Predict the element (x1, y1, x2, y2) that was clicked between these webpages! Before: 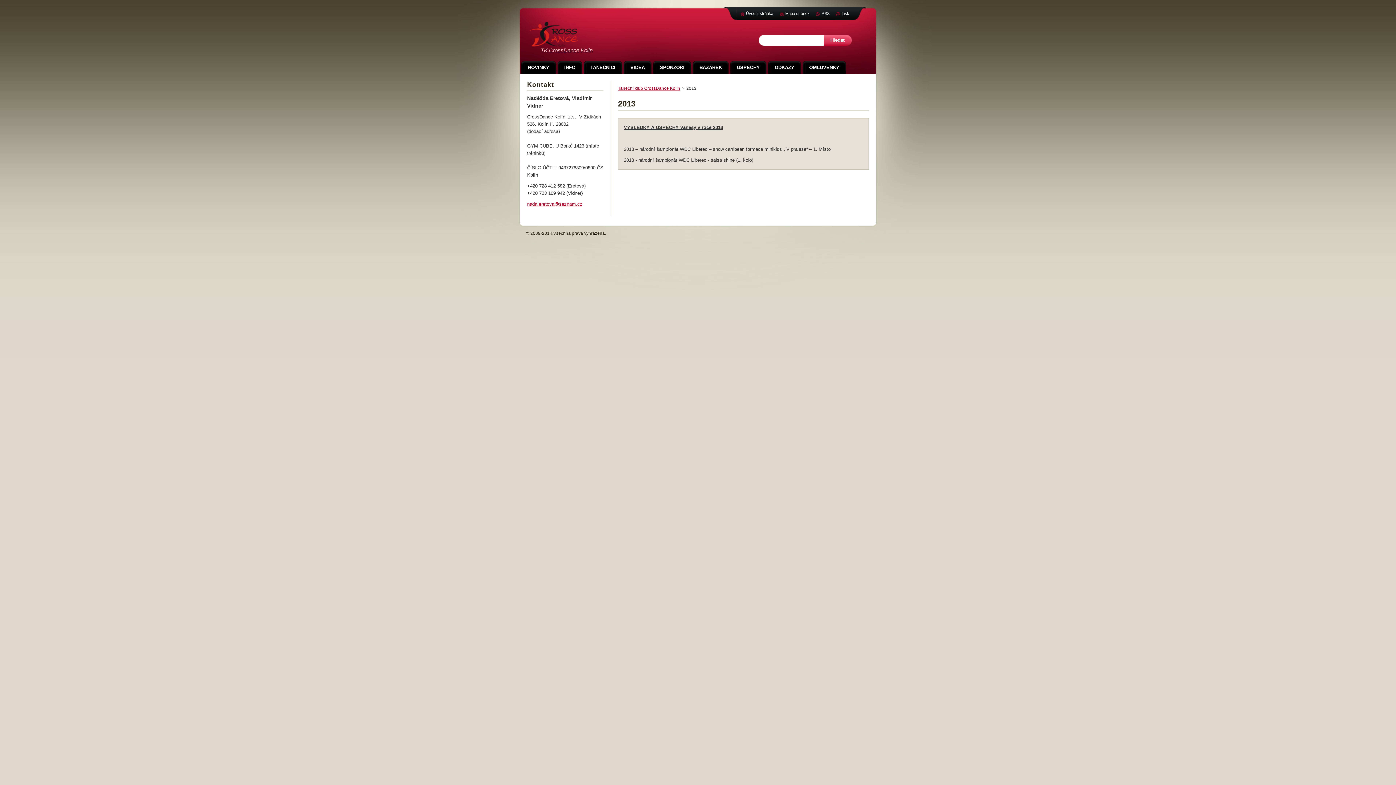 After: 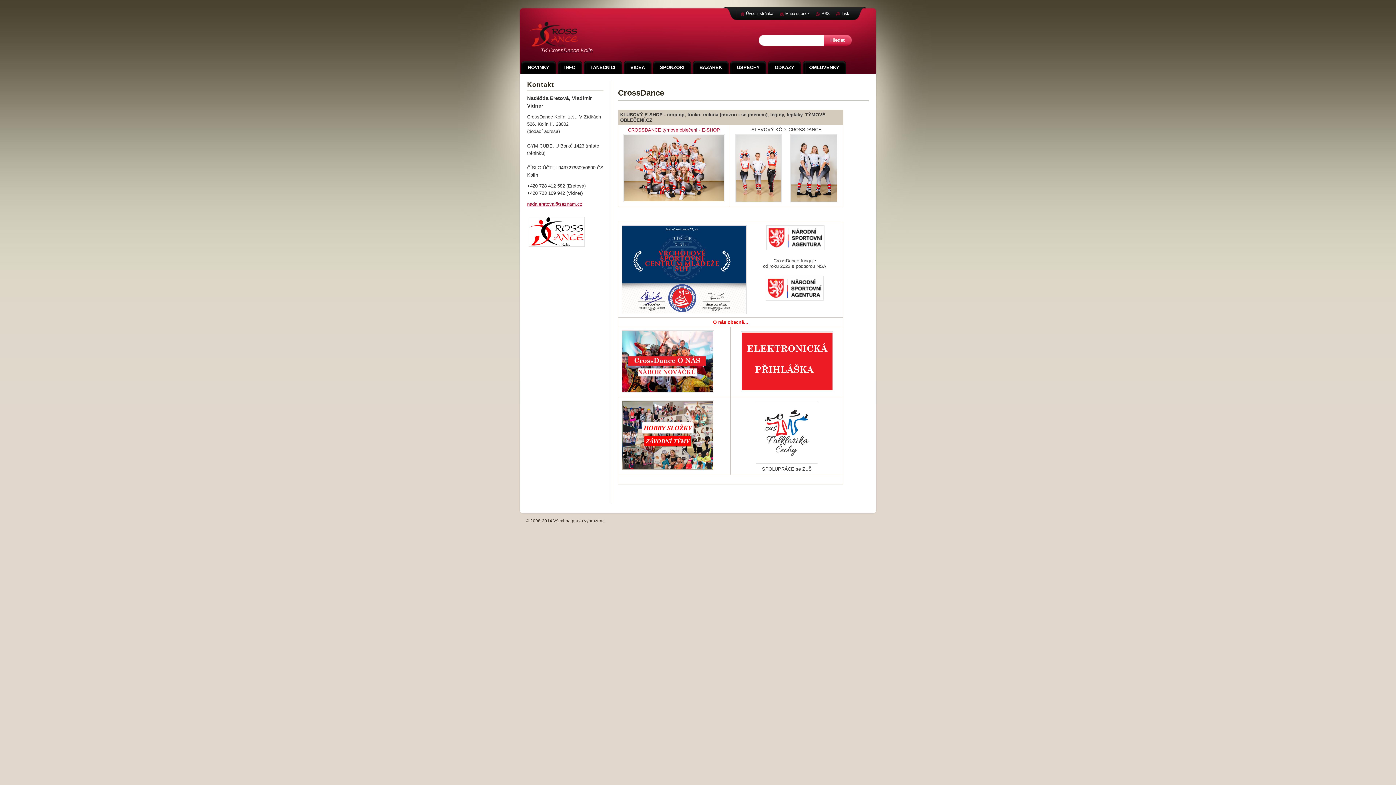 Action: label: Taneční klub CrossDance Kolín bbox: (618, 86, 680, 90)